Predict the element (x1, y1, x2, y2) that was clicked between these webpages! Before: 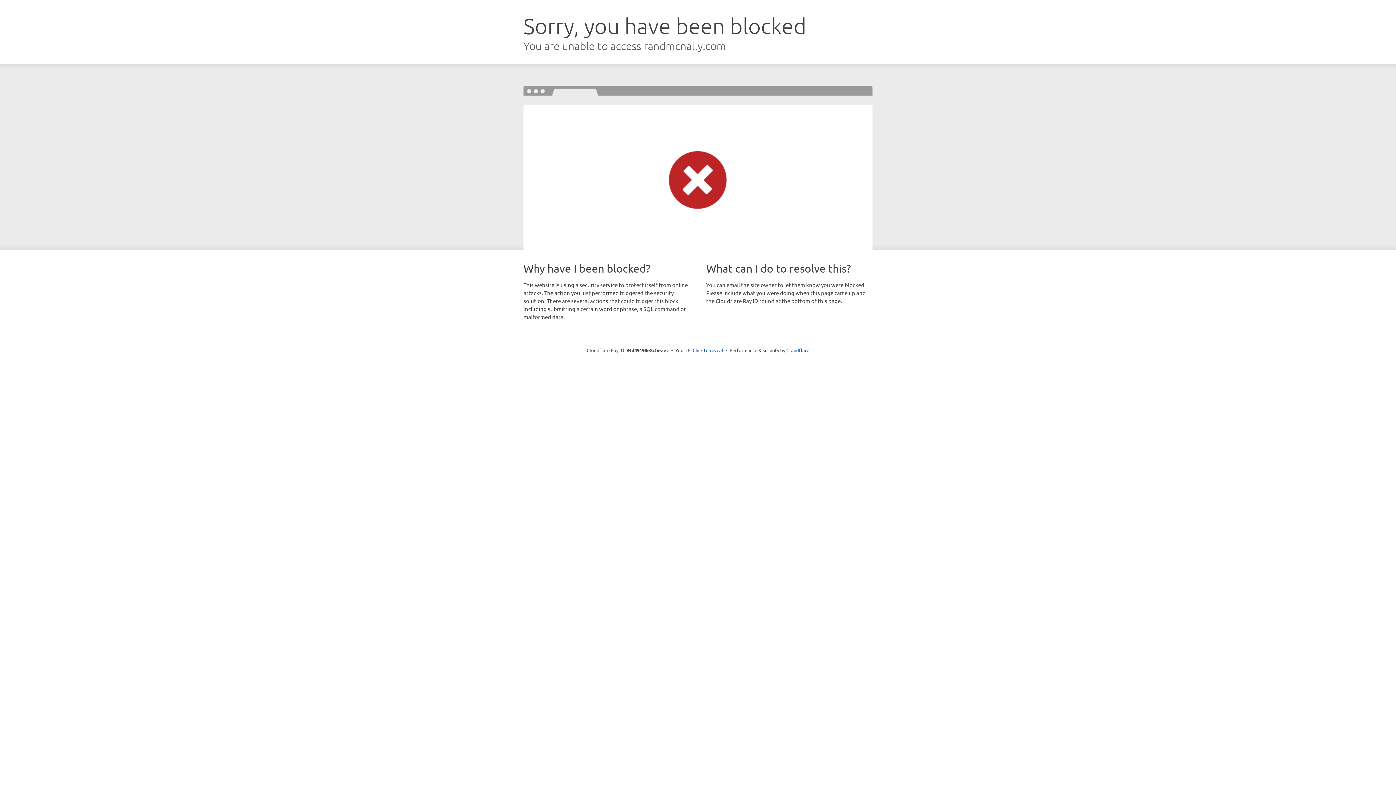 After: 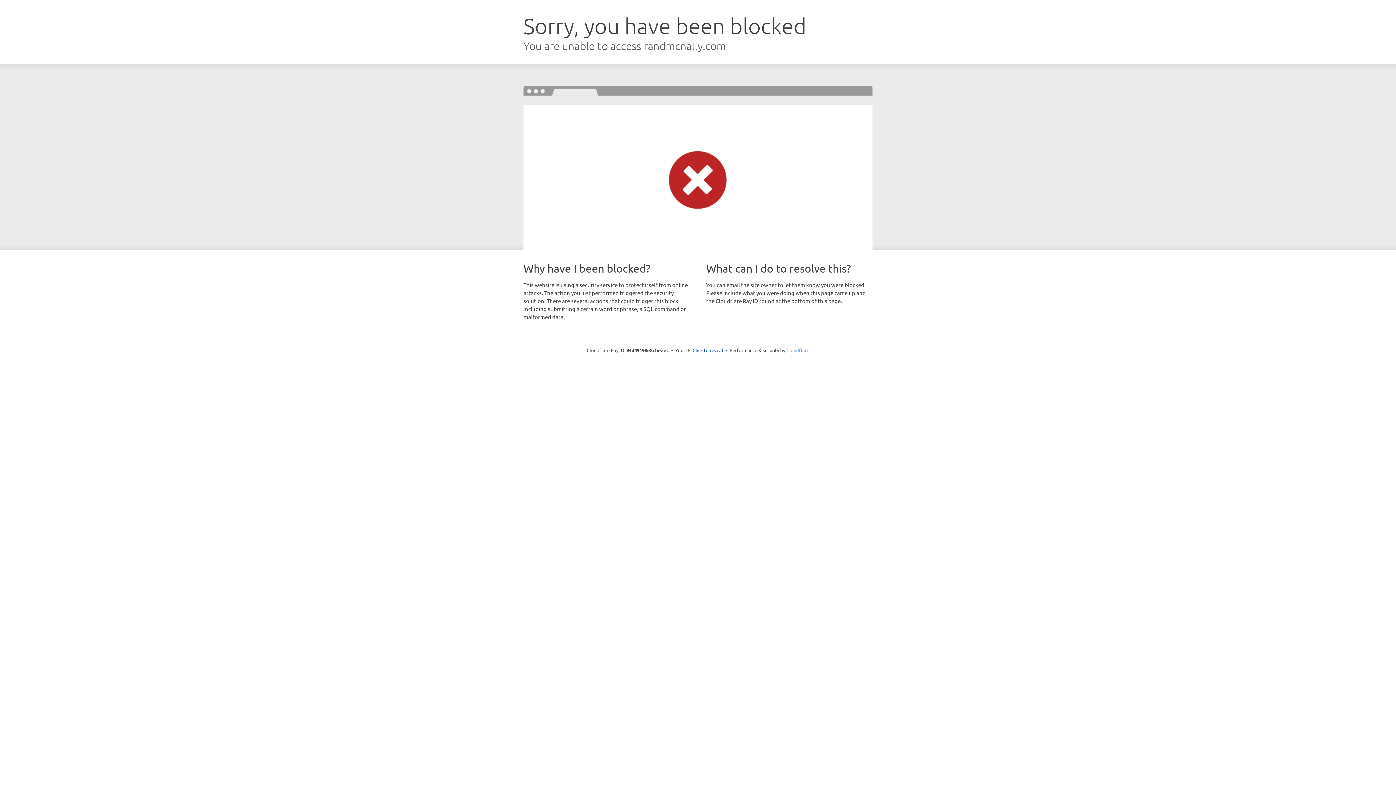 Action: bbox: (786, 347, 809, 353) label: Cloudflare